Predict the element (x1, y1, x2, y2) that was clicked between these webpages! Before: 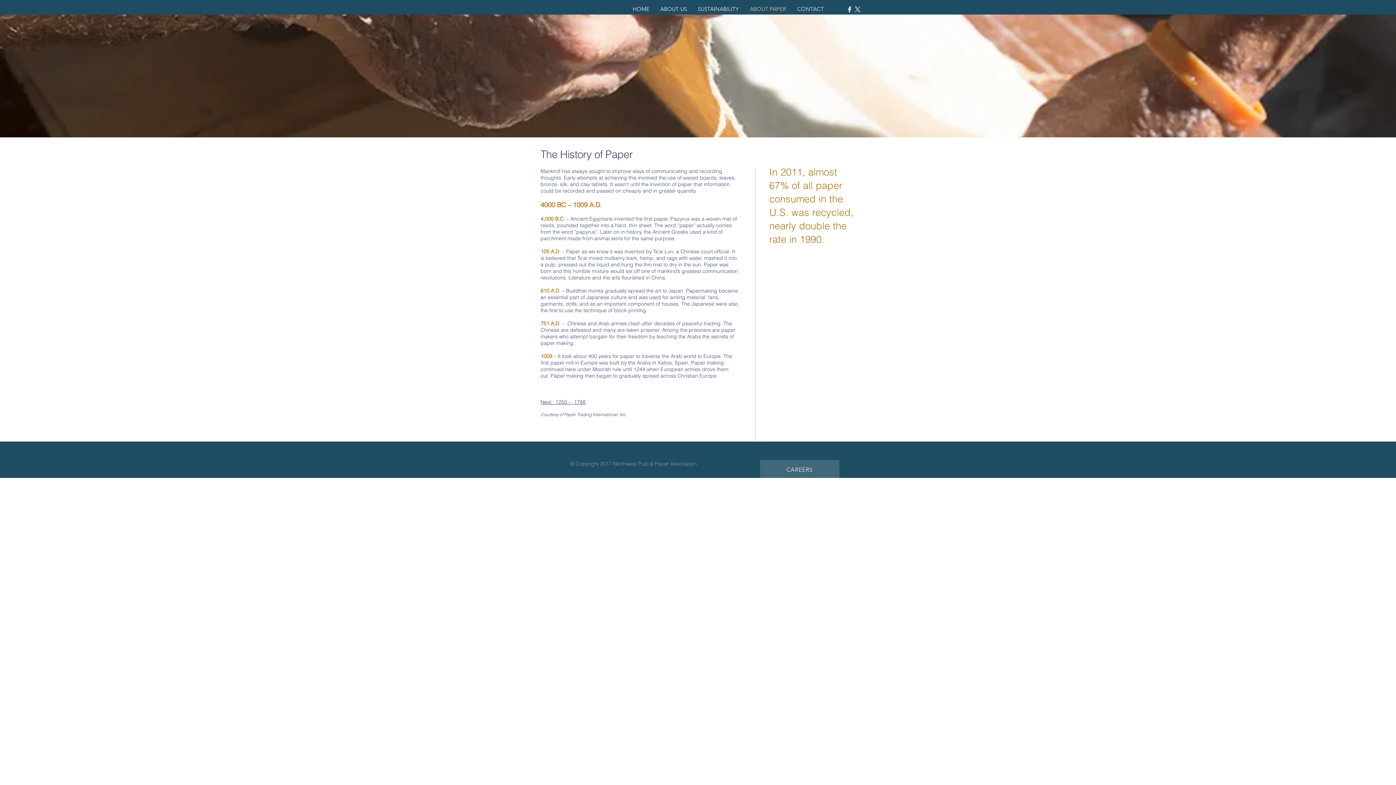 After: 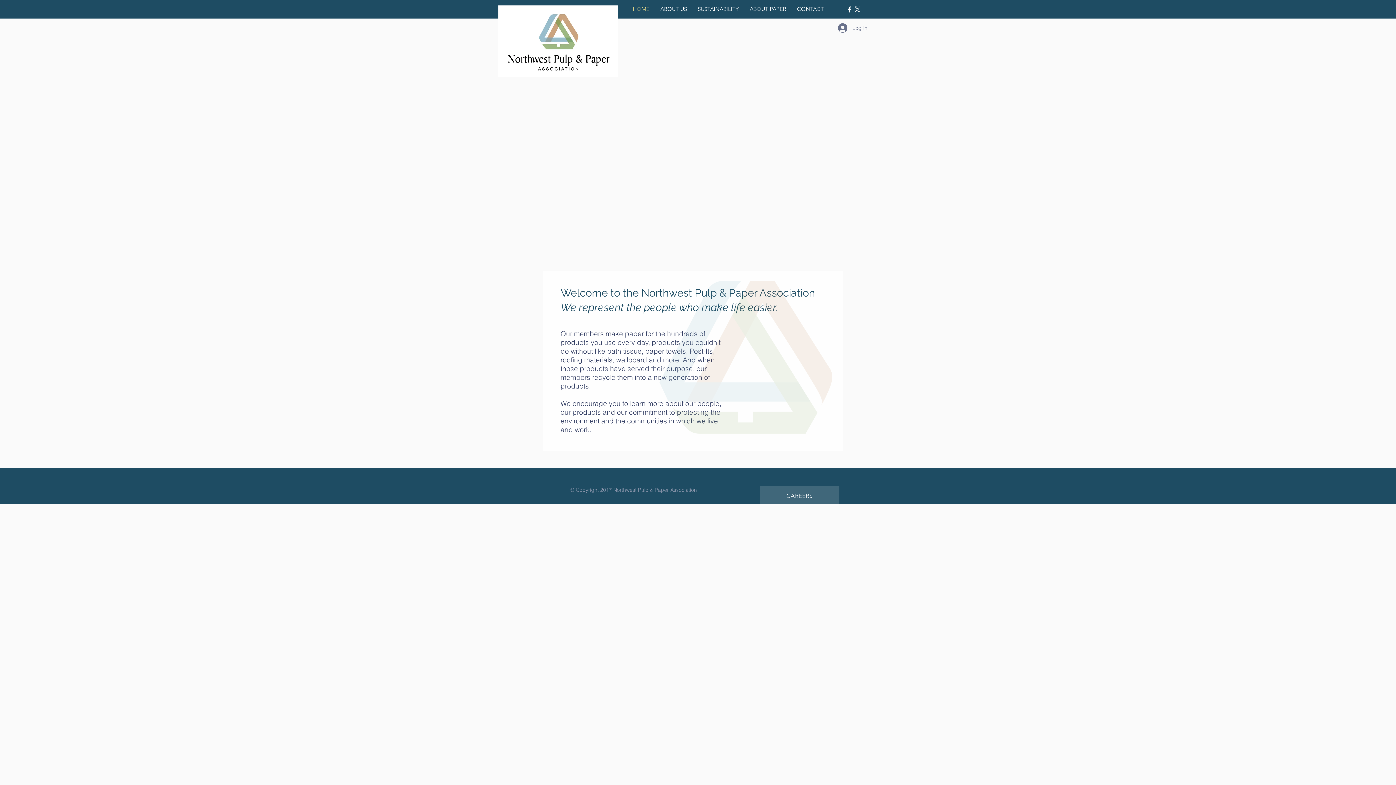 Action: label: HOME bbox: (627, 0, 655, 17)